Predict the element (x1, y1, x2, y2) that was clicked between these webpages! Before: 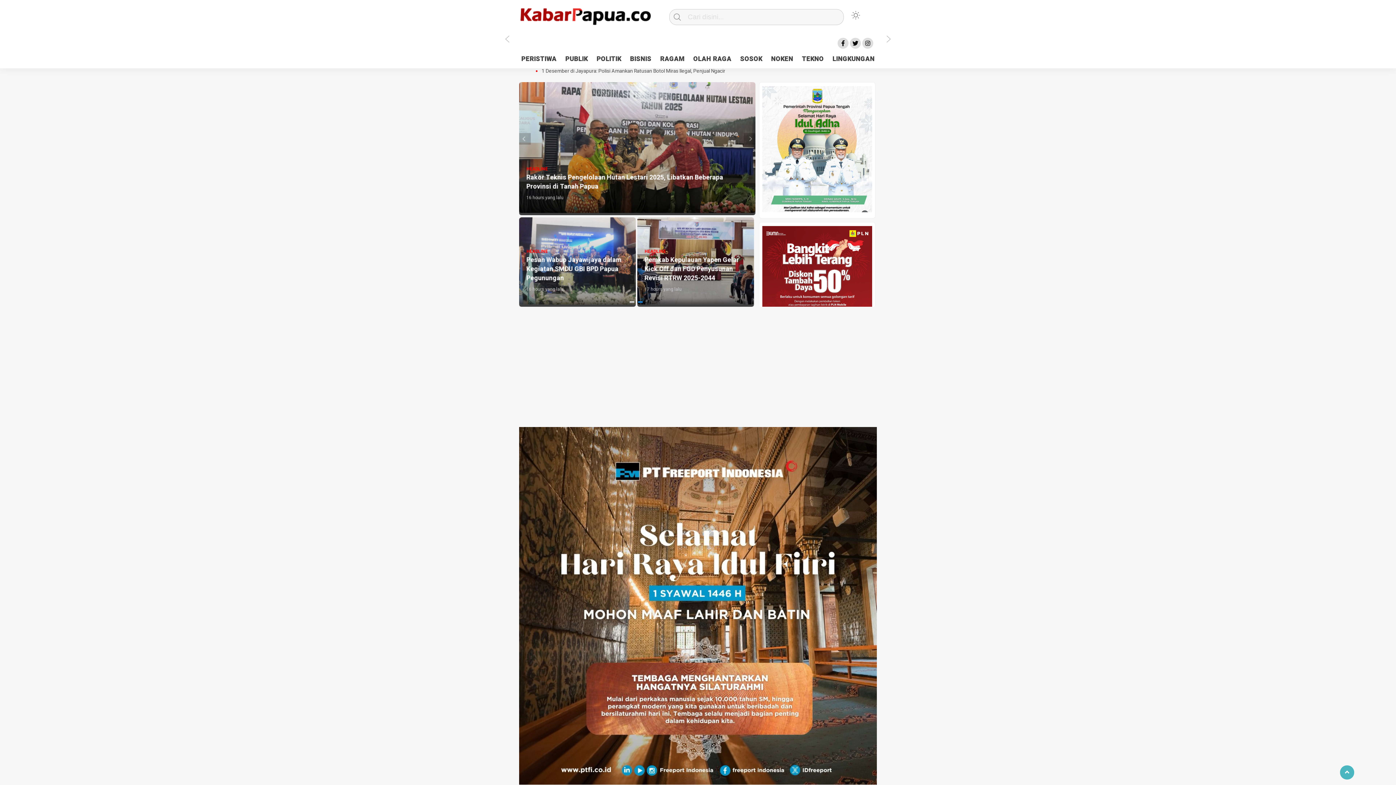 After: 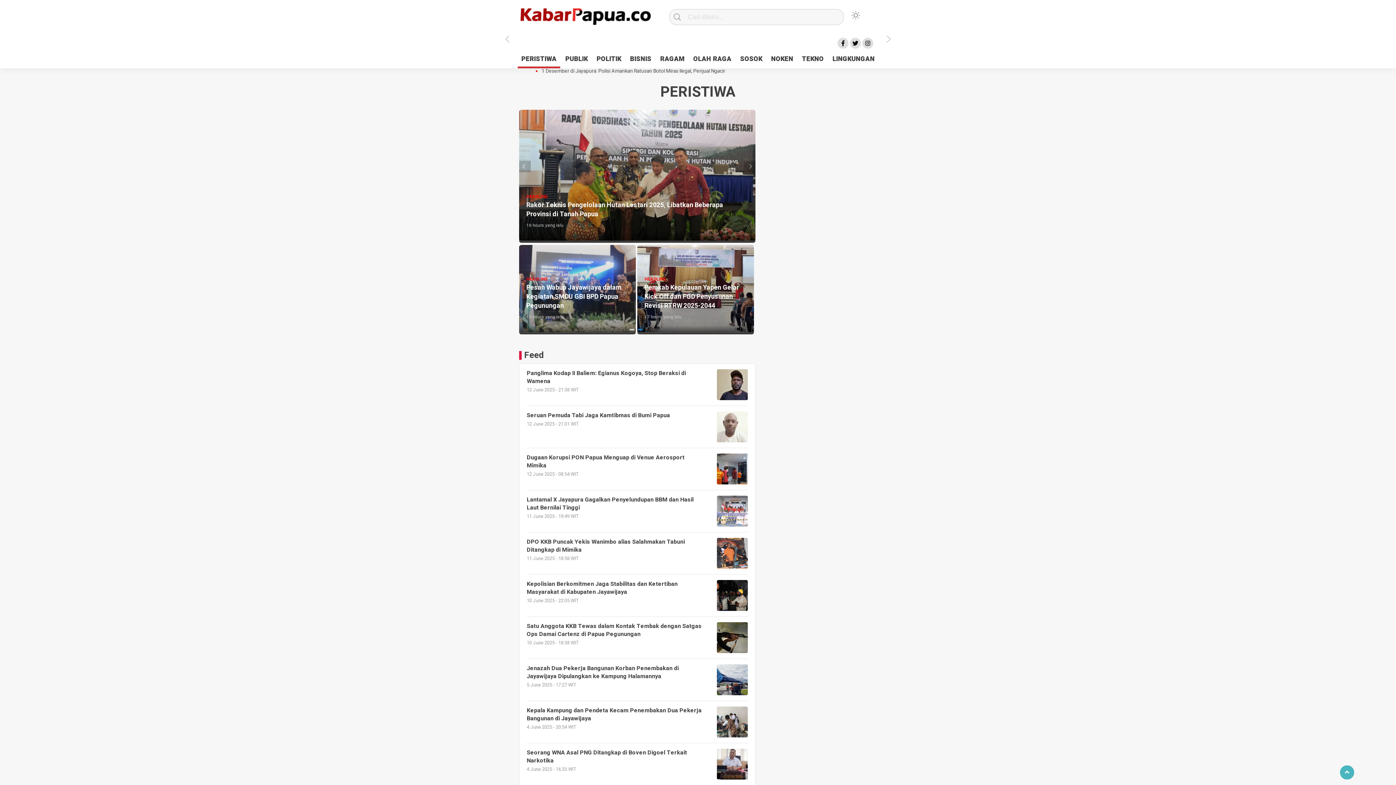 Action: label: PERISTIWA bbox: (517, 52, 560, 66)